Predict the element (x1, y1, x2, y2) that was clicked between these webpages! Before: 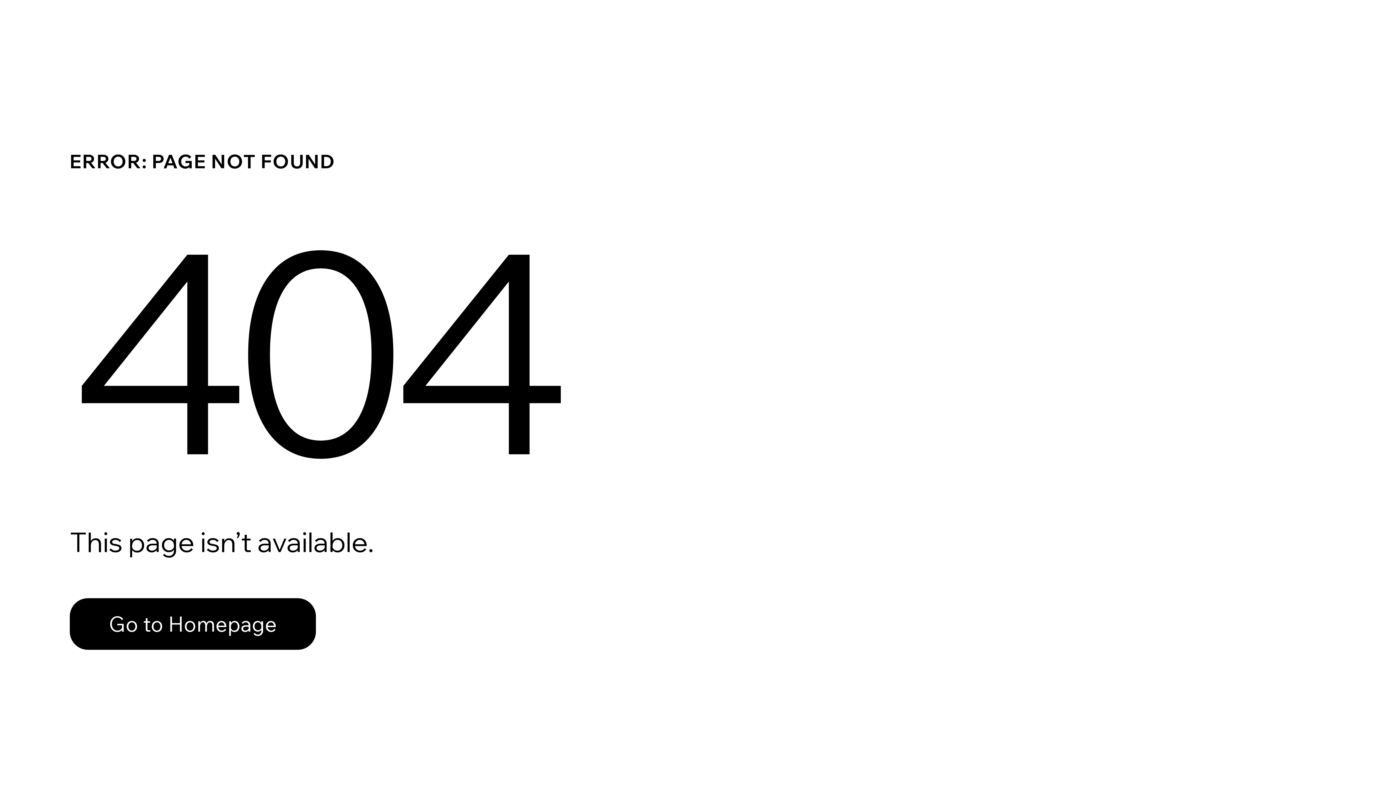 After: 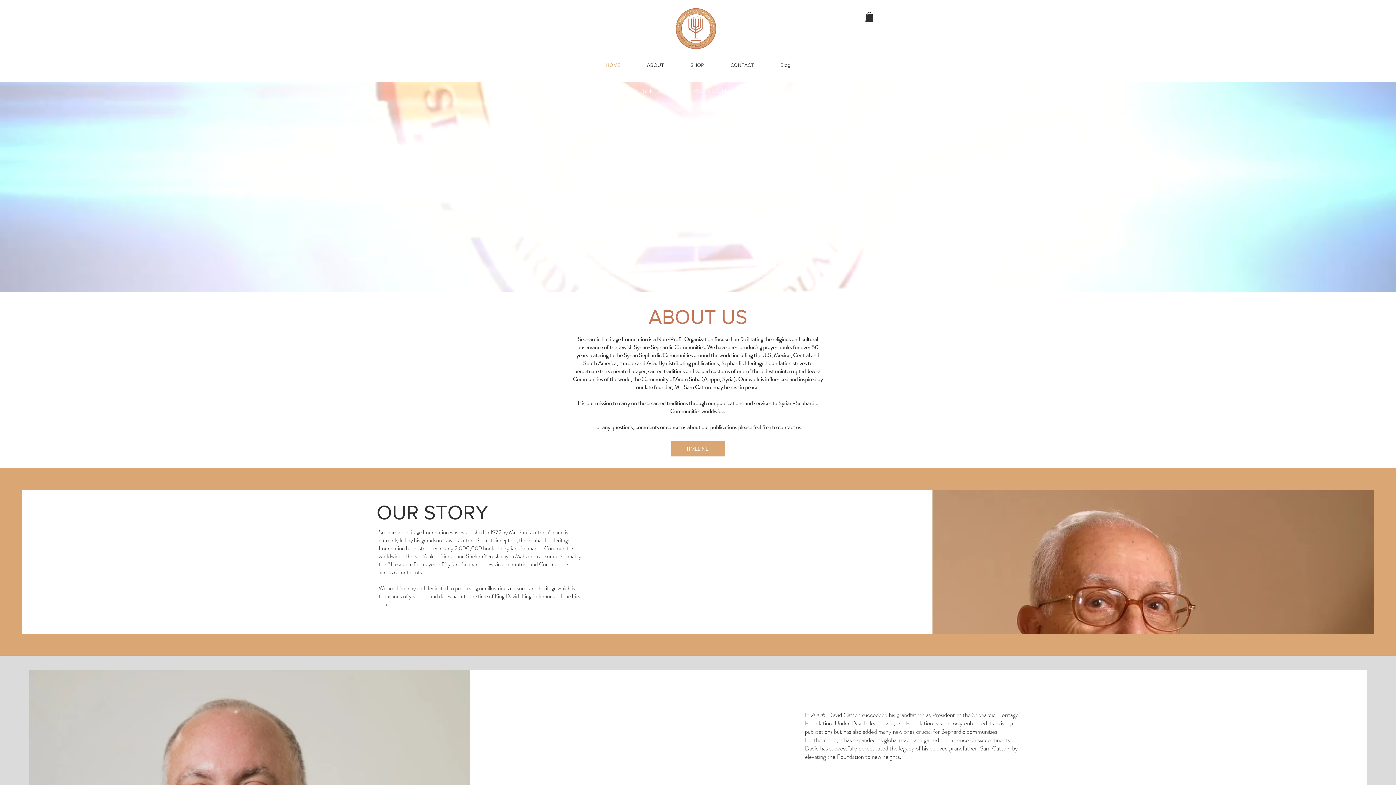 Action: bbox: (69, 598, 316, 650) label: Go to Homepage